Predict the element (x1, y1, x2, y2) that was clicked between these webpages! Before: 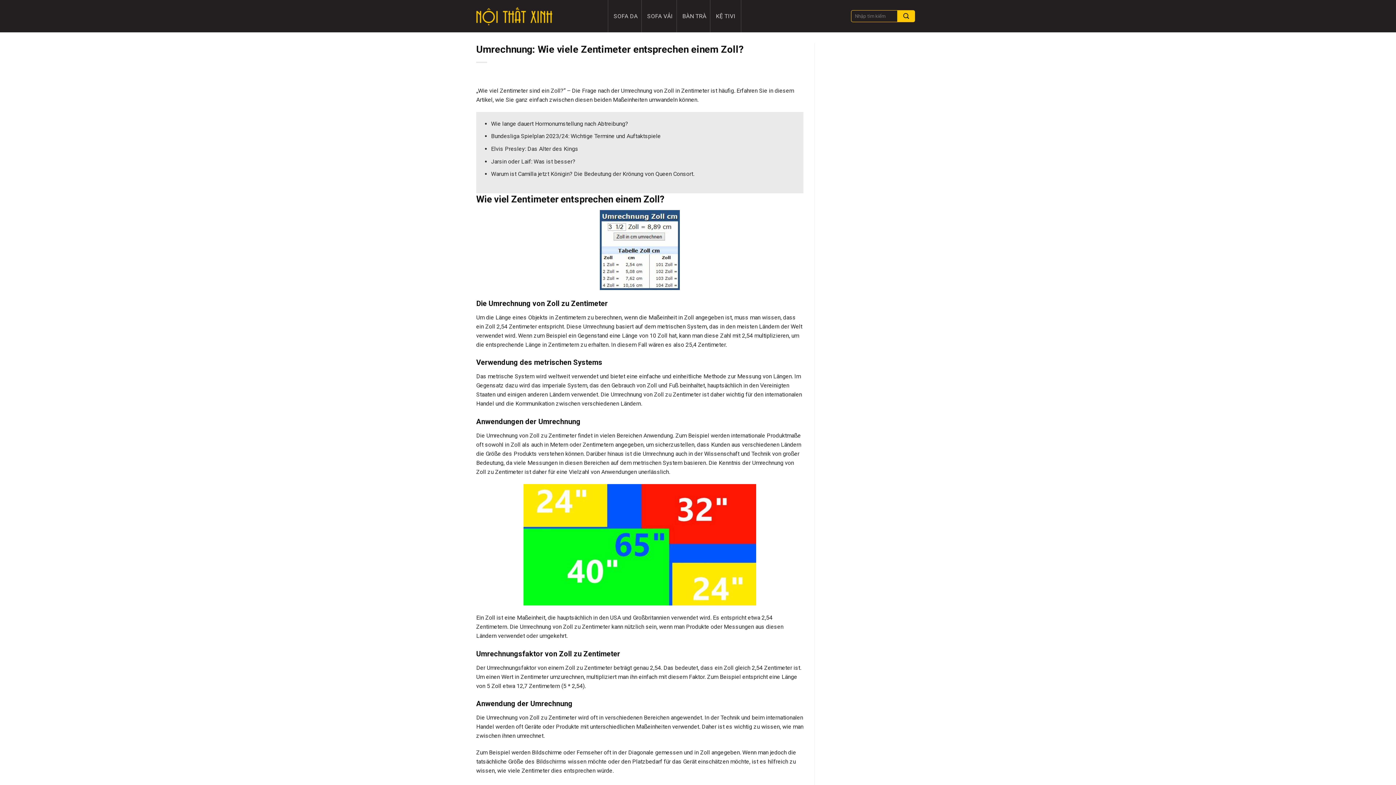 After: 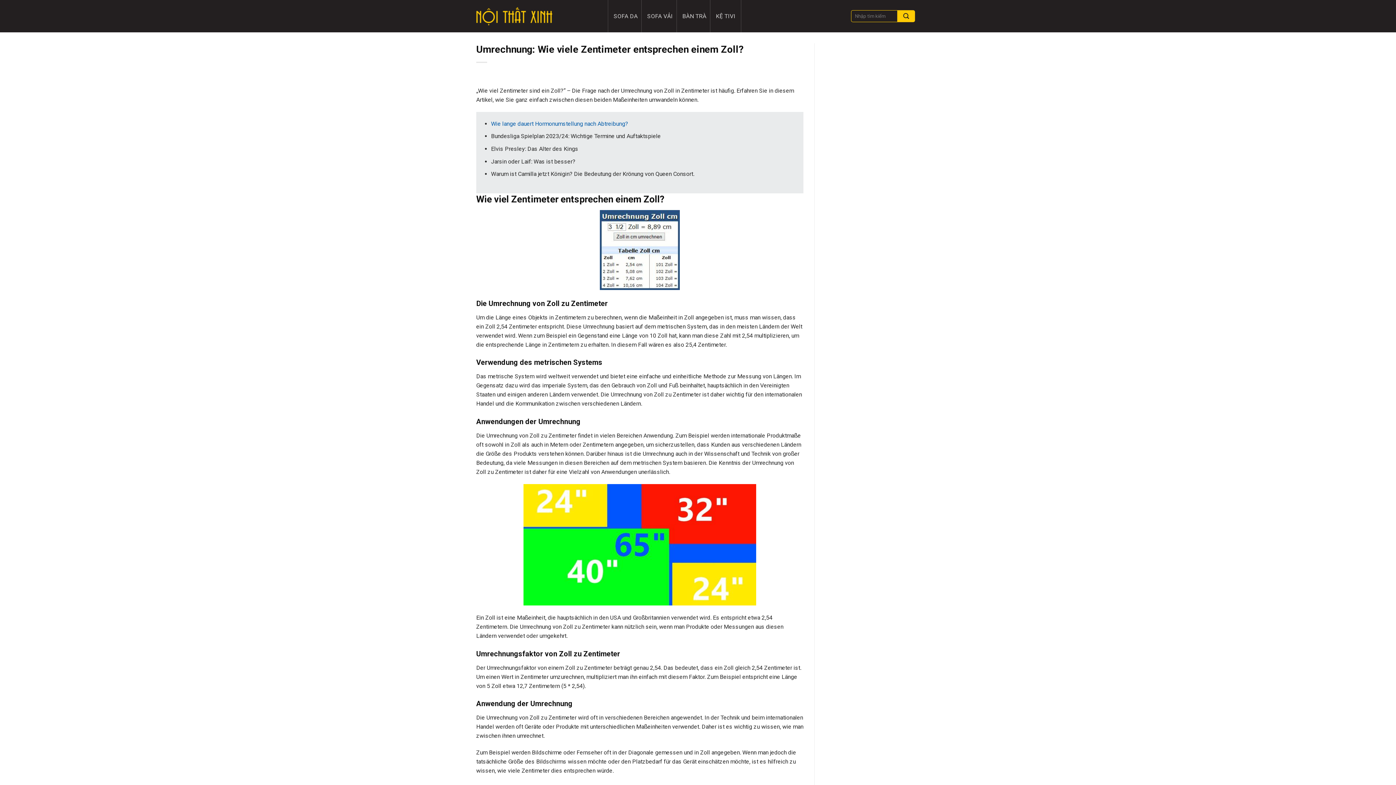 Action: bbox: (491, 120, 628, 127) label: Wie lange dauert Hormonumstellung nach Abtreibung?